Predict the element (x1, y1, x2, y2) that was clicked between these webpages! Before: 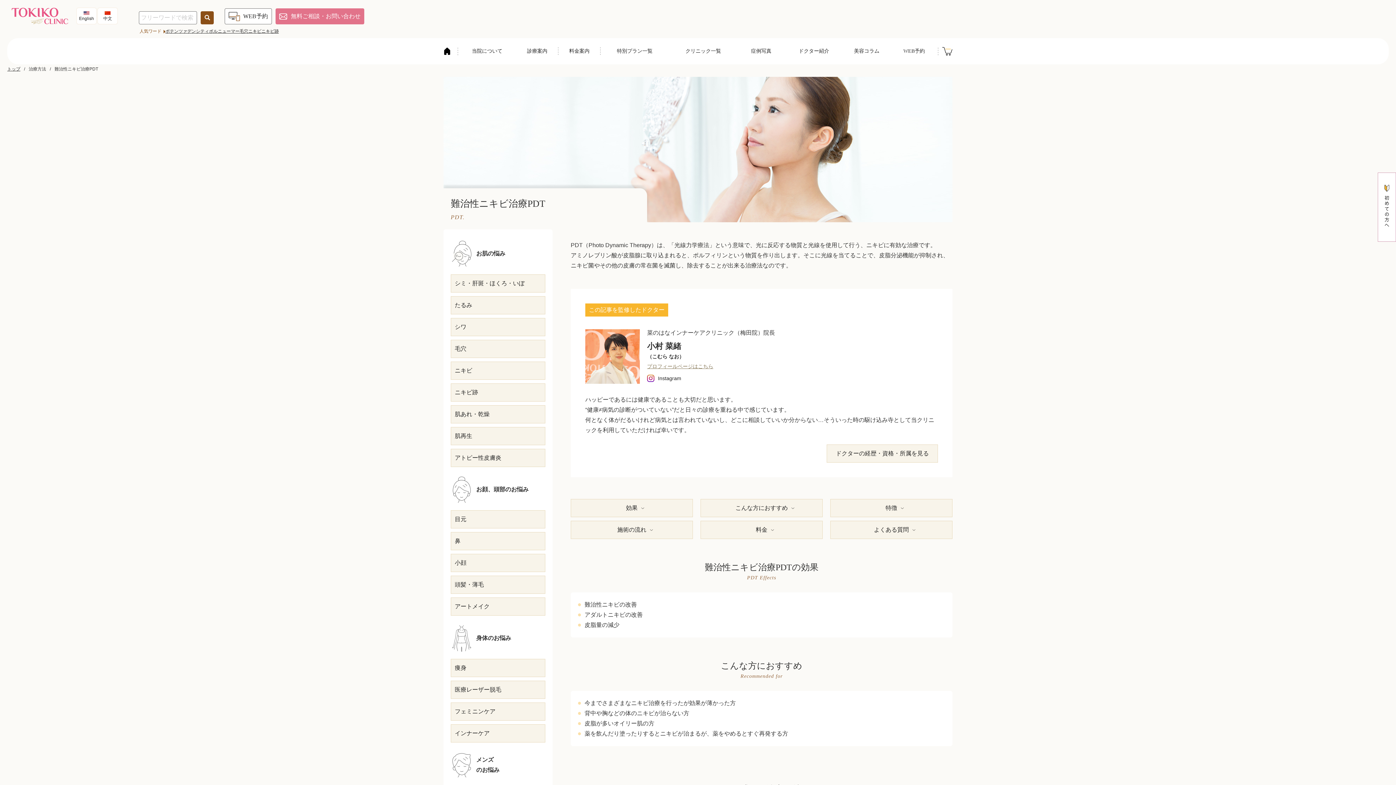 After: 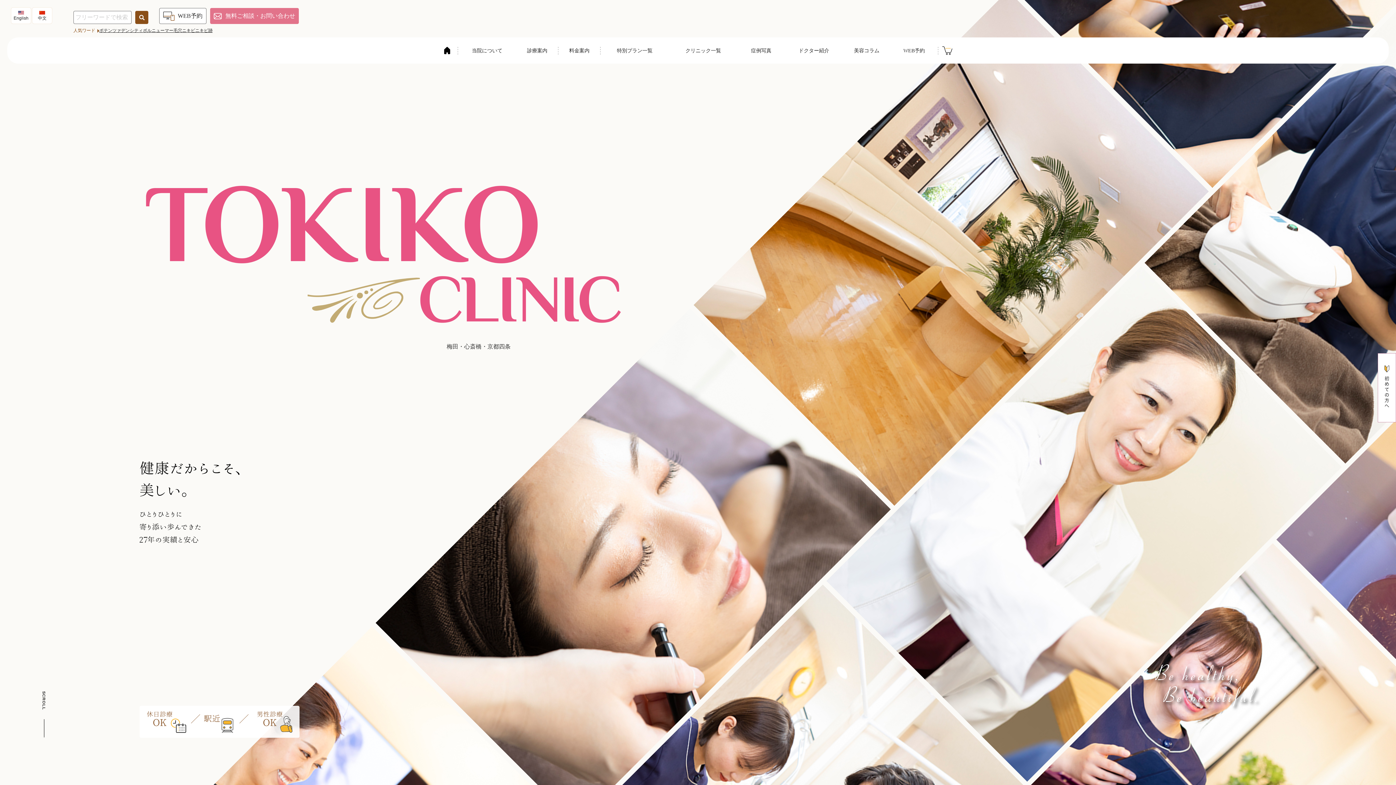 Action: bbox: (7, 66, 20, 71) label: トップ